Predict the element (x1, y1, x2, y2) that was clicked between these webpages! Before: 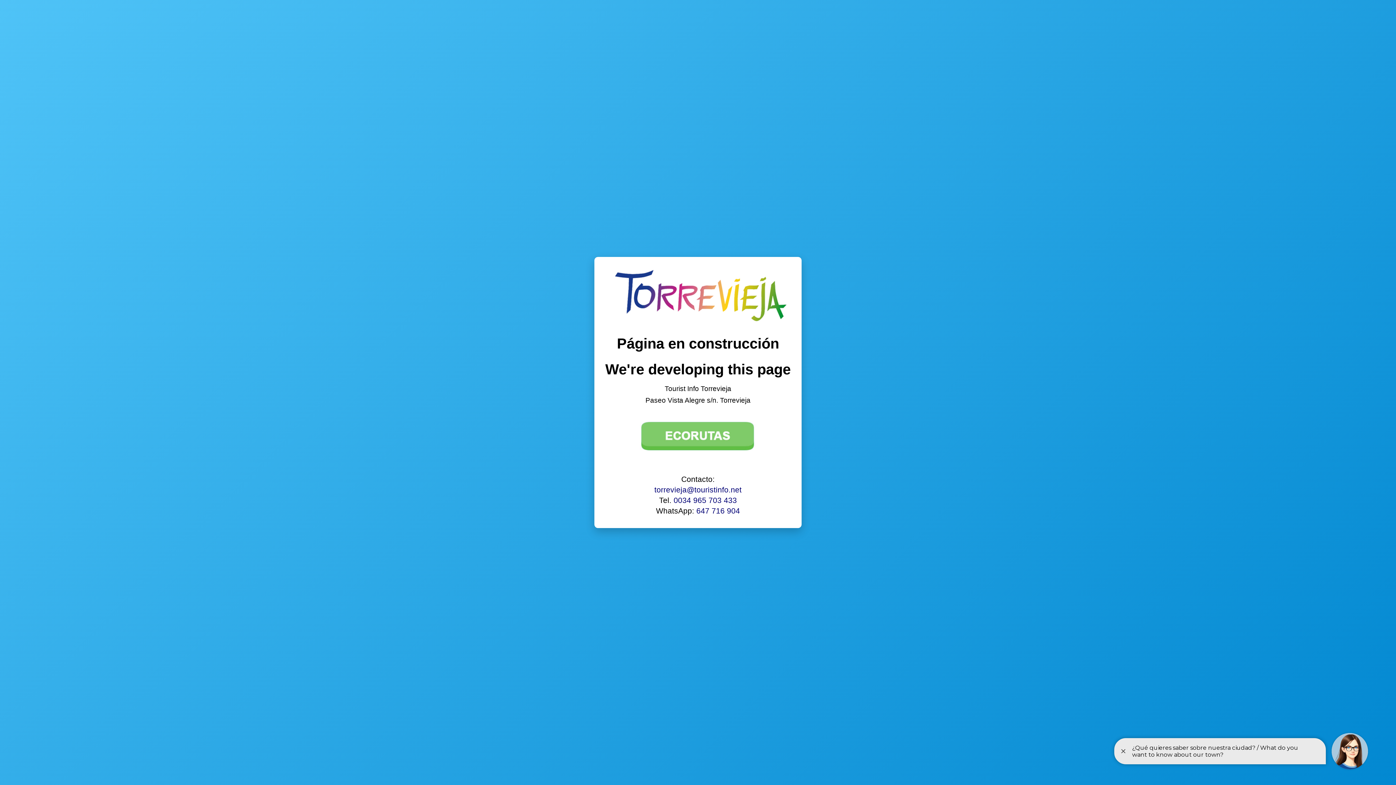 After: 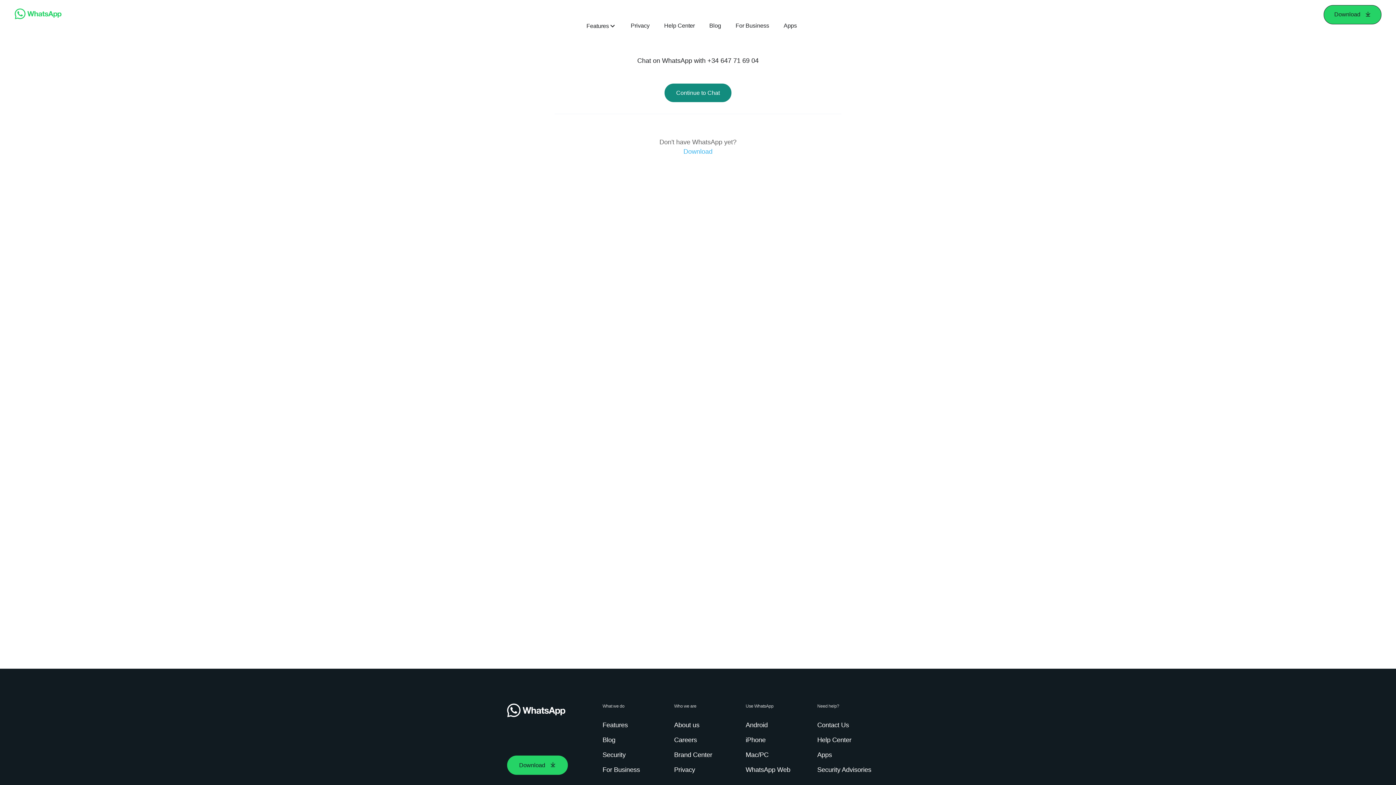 Action: label: 647 716 904 bbox: (696, 507, 740, 515)